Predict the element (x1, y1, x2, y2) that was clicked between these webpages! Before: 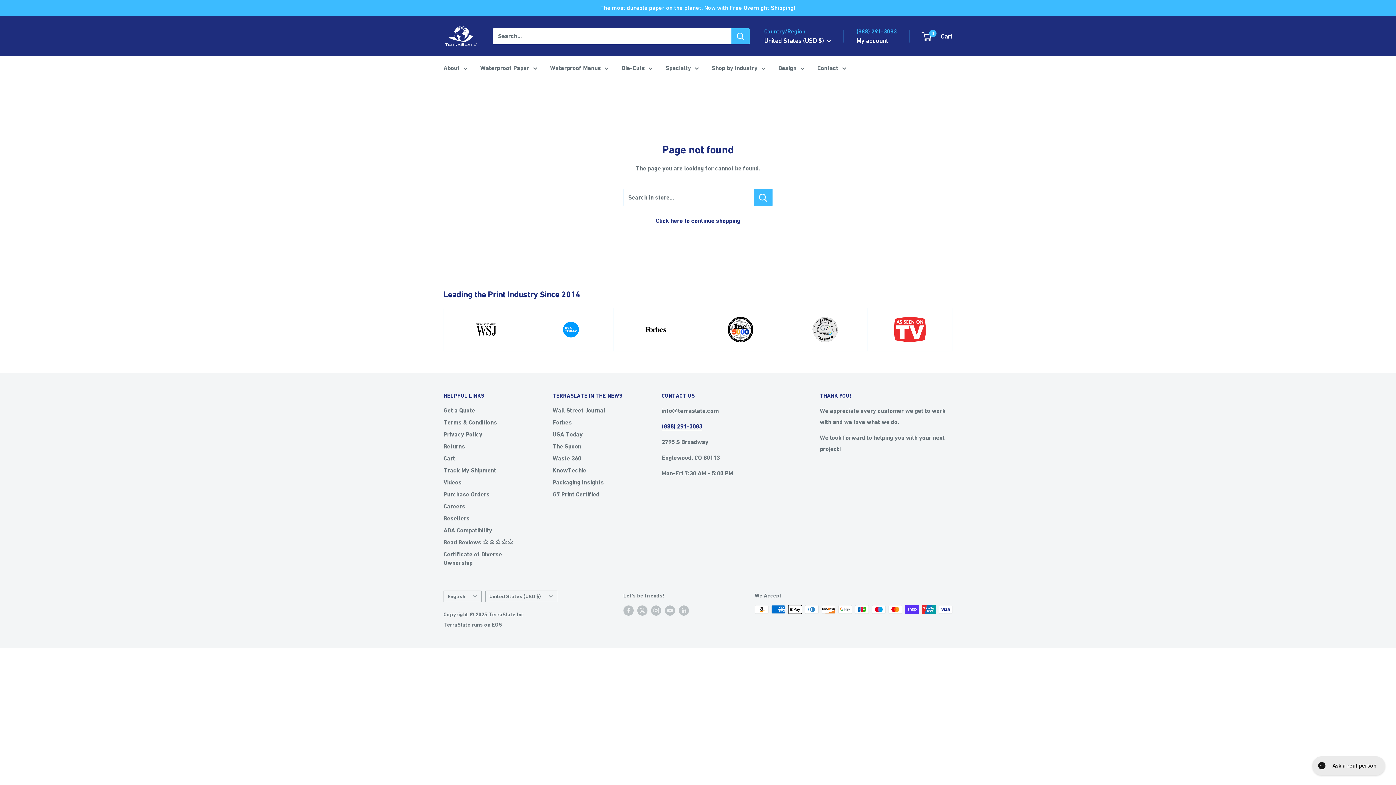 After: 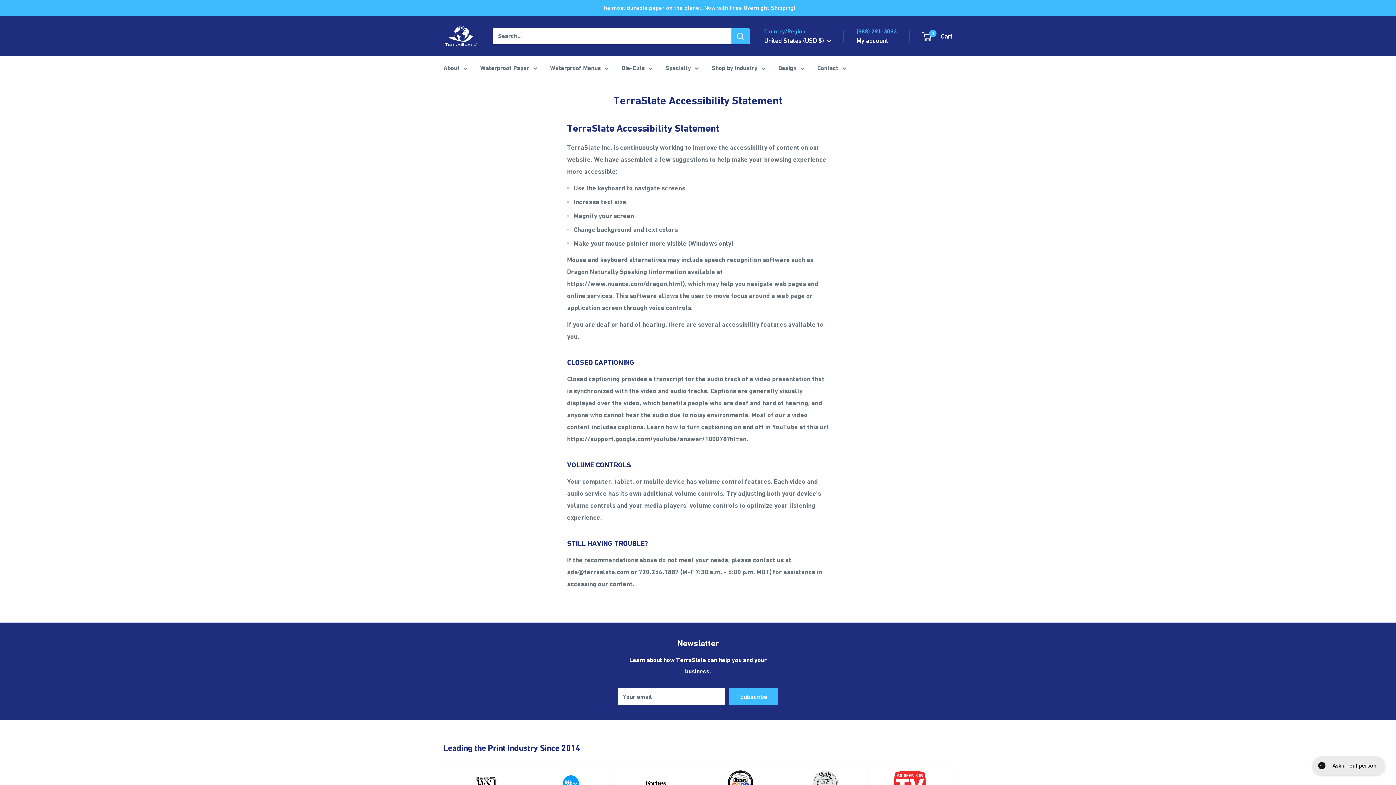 Action: label: ADA Compatibility bbox: (443, 524, 527, 536)